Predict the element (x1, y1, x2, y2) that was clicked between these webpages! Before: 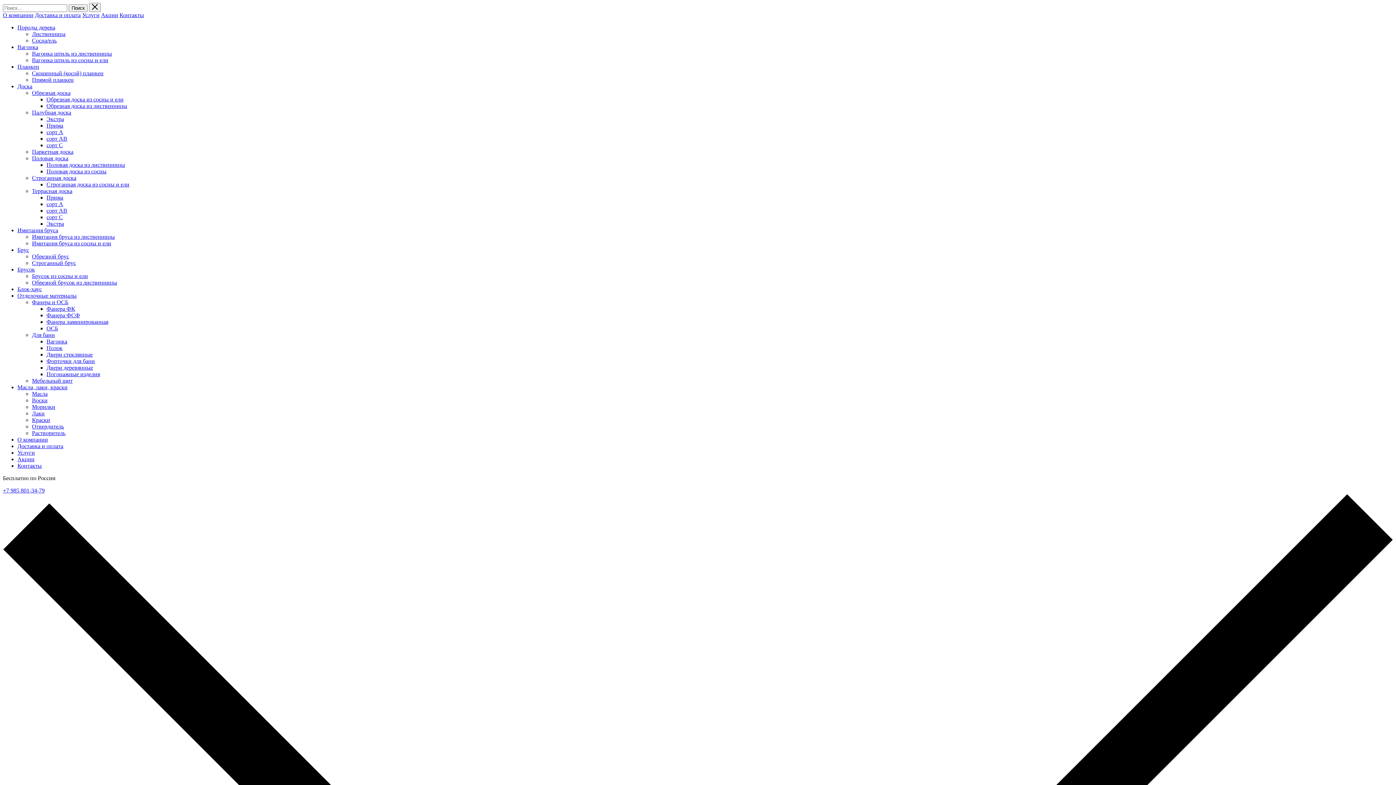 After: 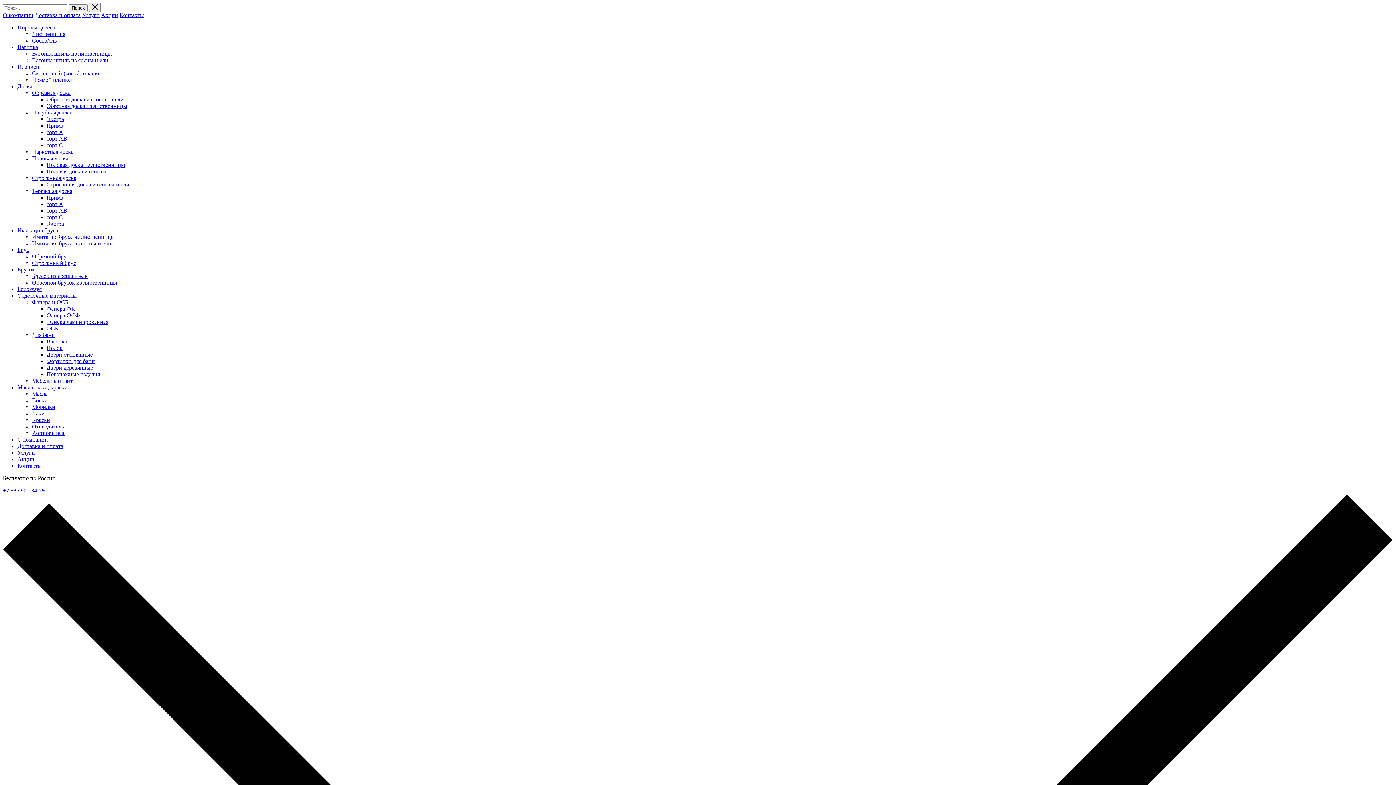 Action: label: Фанера ФК bbox: (46, 305, 75, 312)